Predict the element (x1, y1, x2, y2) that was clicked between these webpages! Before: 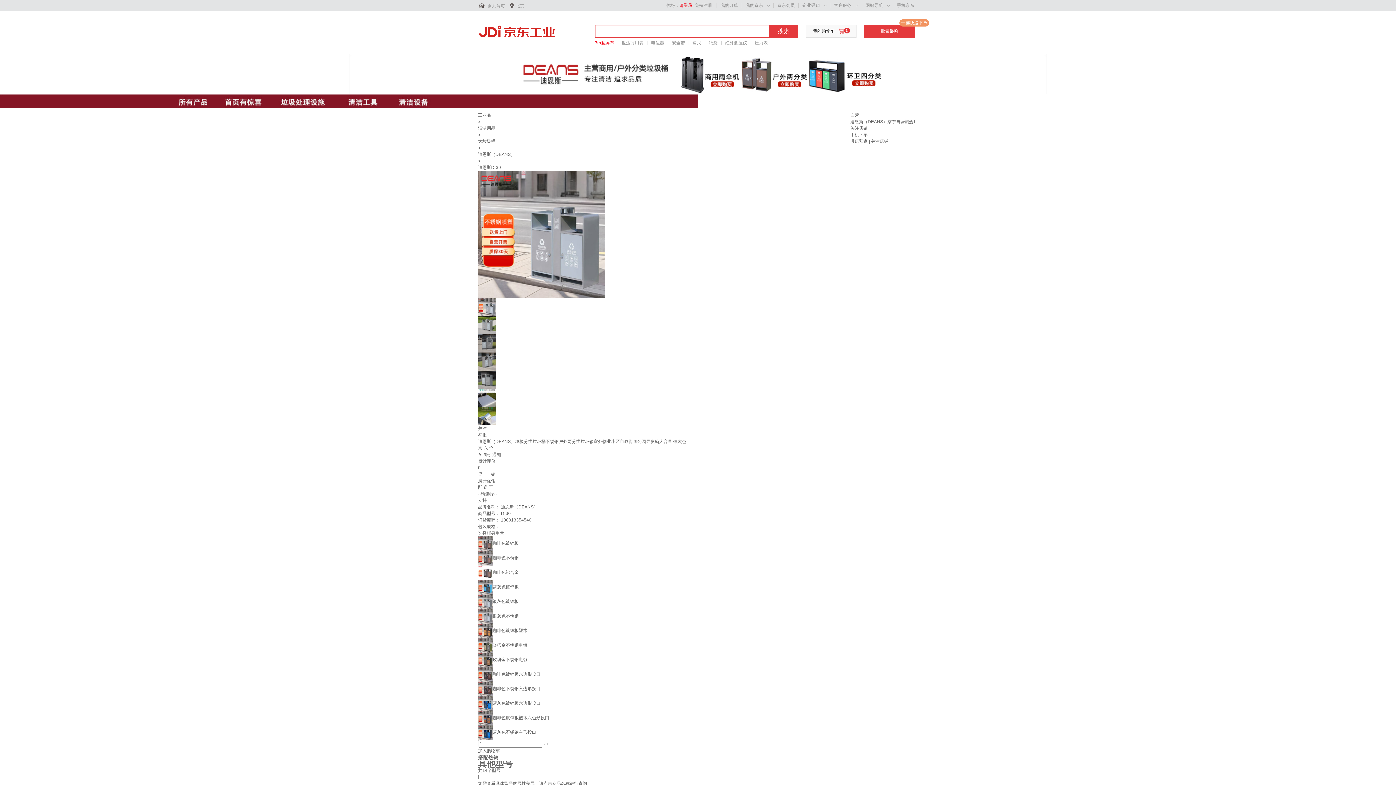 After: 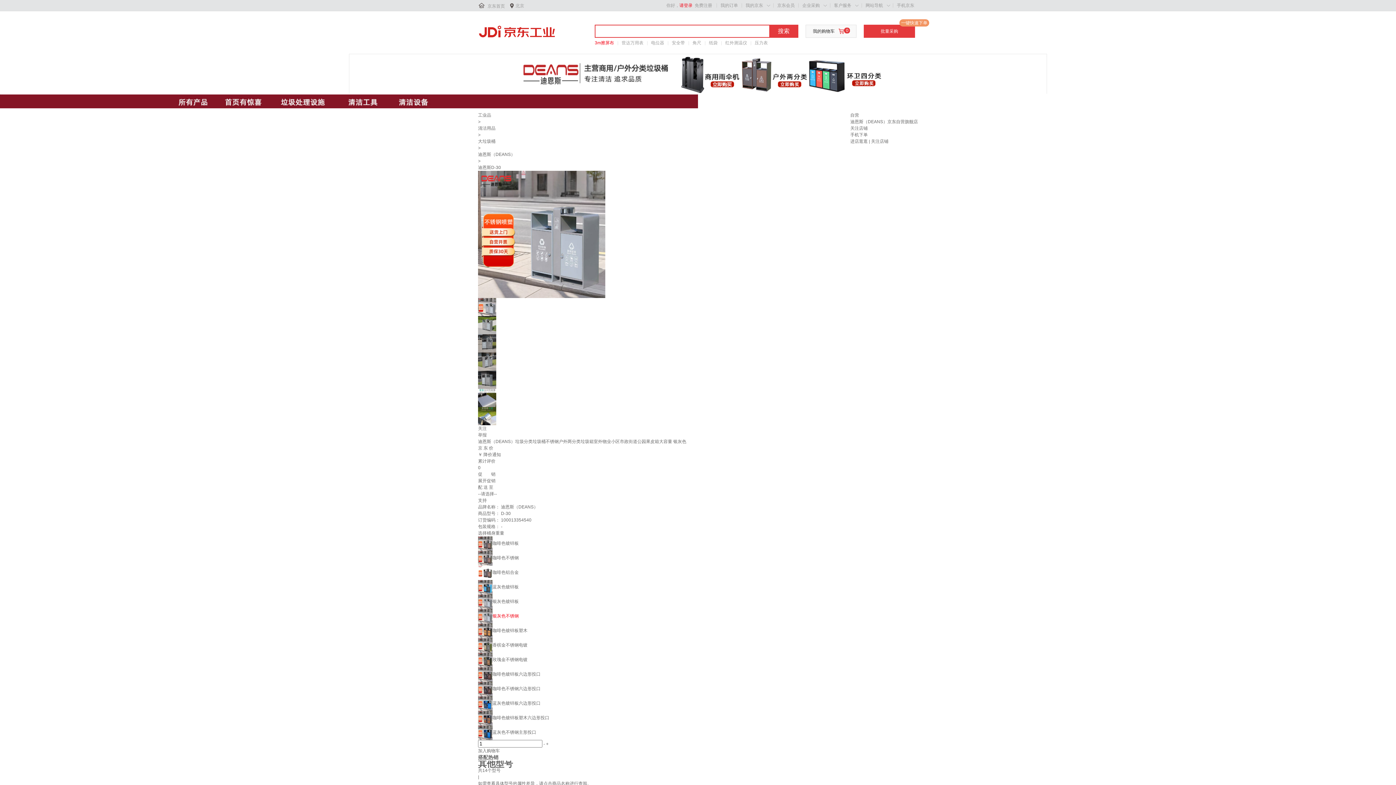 Action: label: 银灰色不锈钢 bbox: (478, 613, 518, 618)